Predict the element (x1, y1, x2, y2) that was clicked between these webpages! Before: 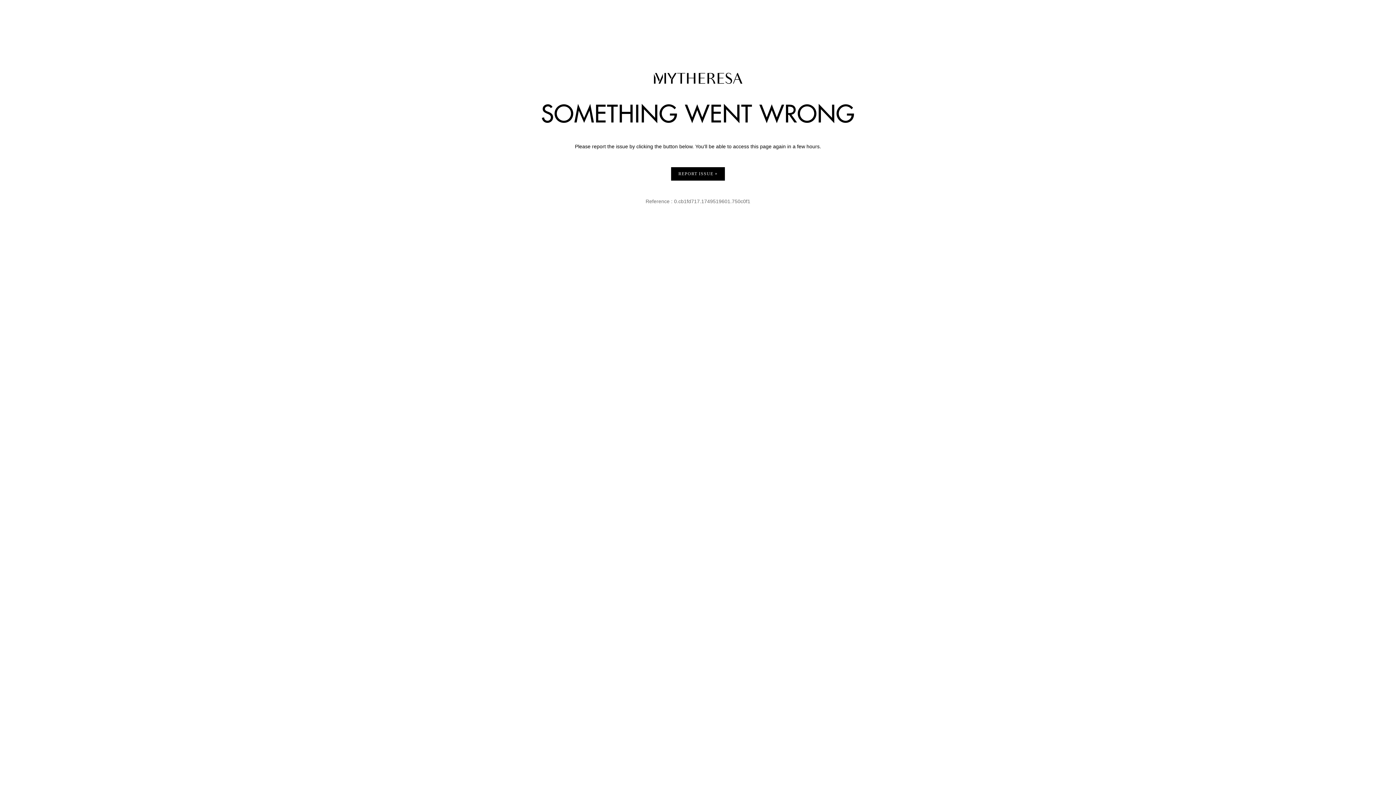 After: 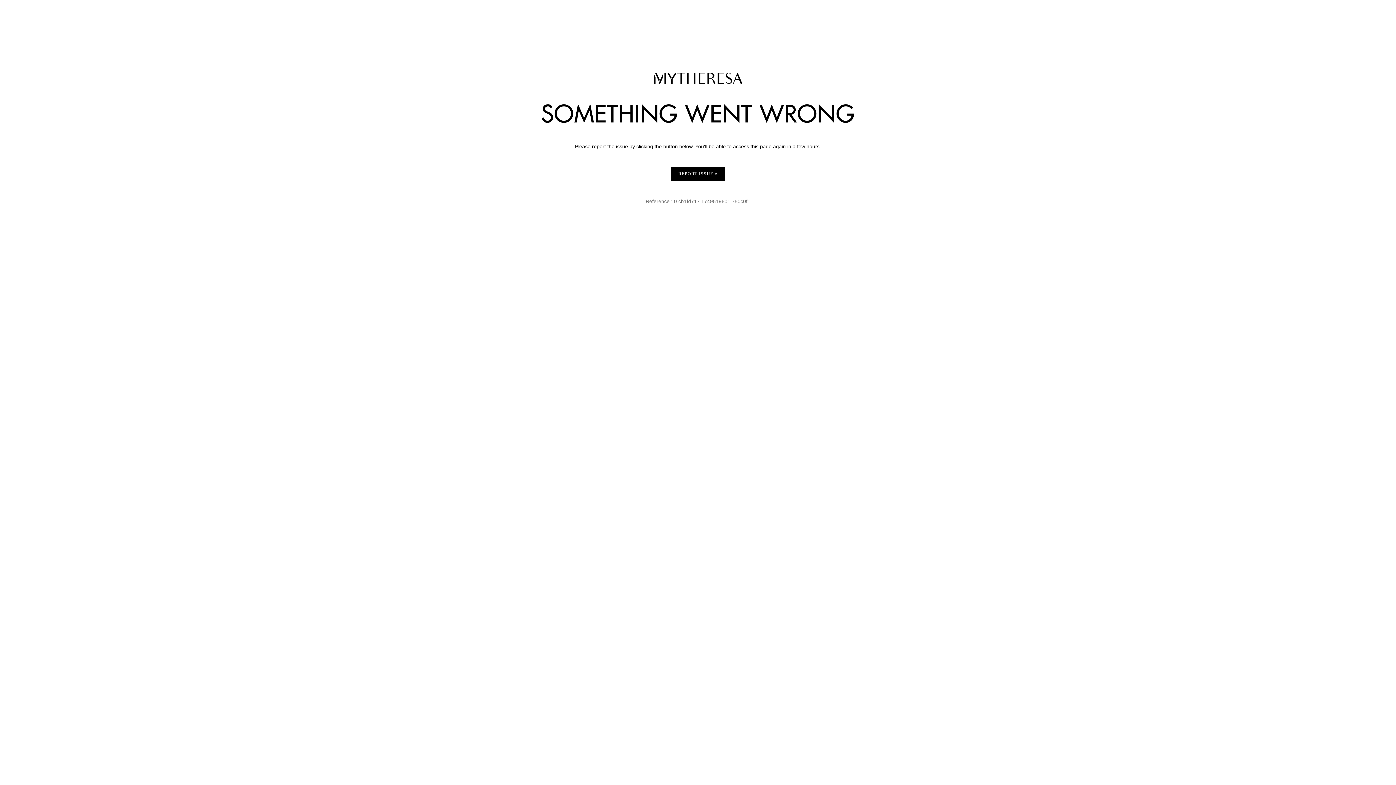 Action: label: REPORT ISSUE bbox: (671, 167, 725, 180)